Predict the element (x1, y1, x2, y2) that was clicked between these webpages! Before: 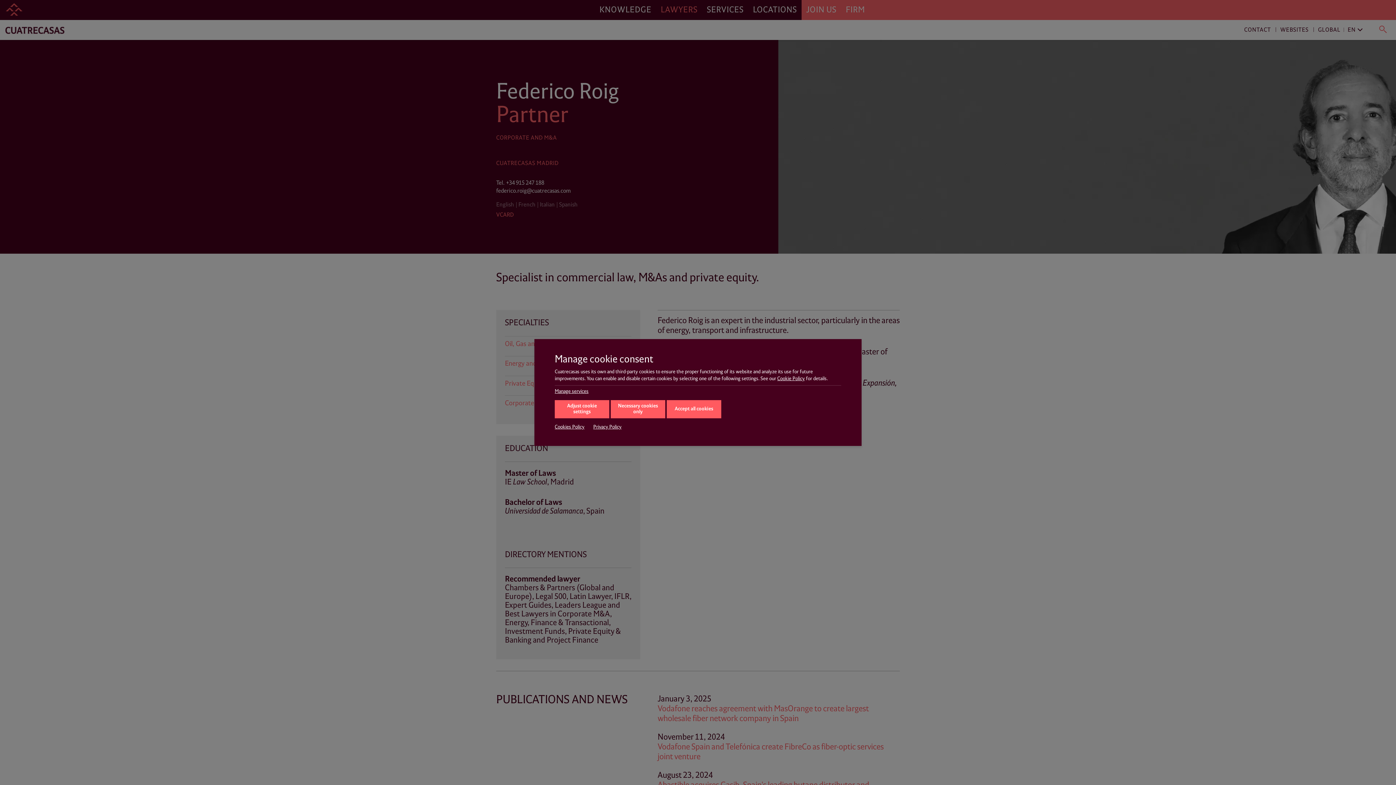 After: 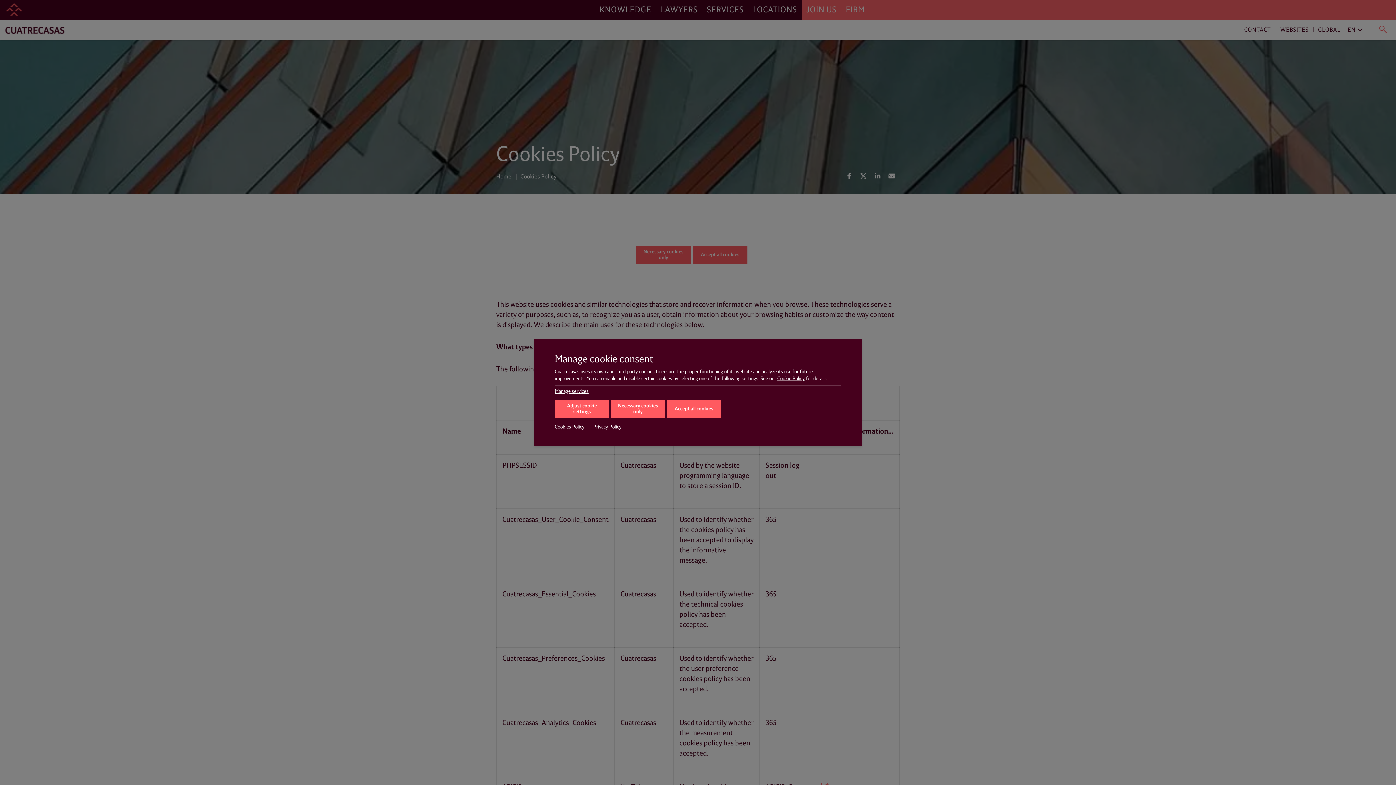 Action: bbox: (777, 376, 805, 381) label: Cookie Policy